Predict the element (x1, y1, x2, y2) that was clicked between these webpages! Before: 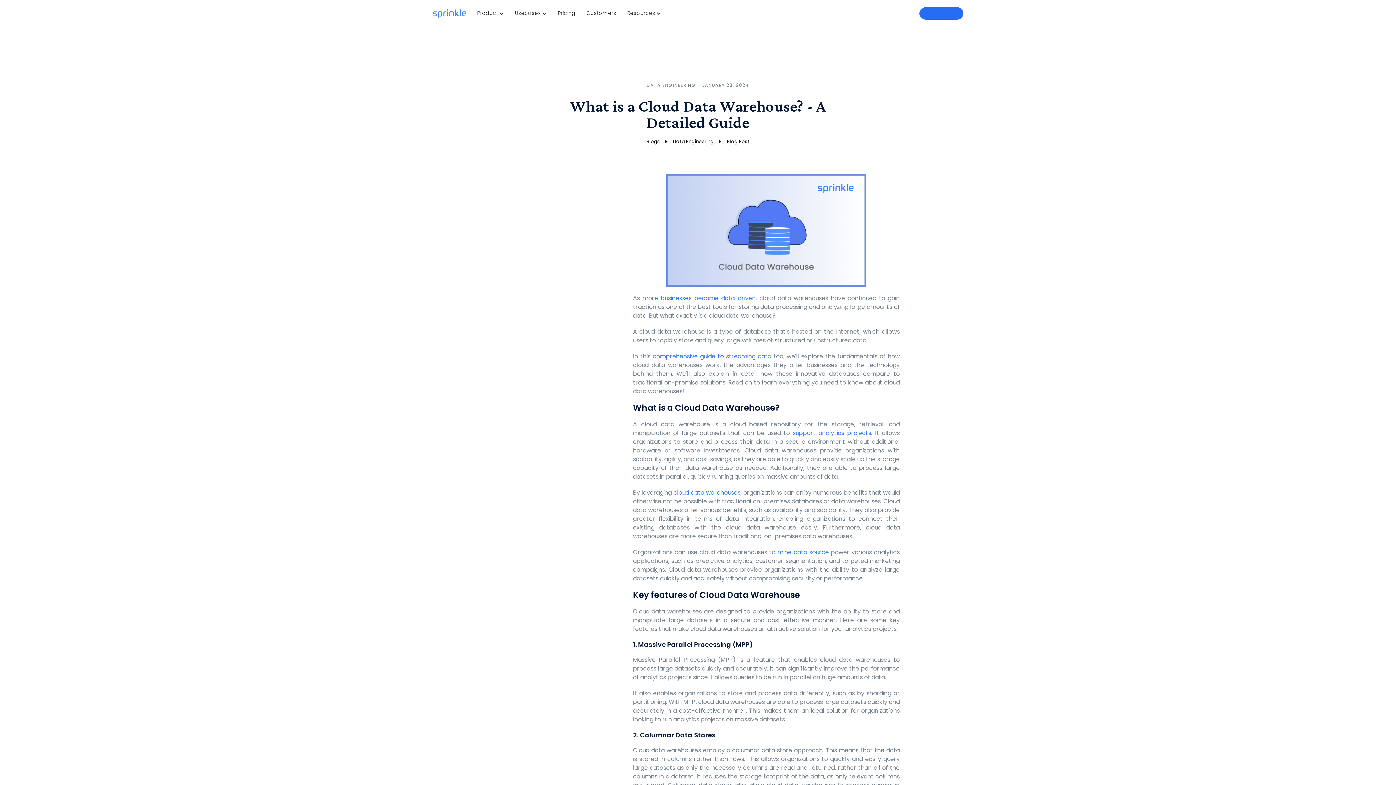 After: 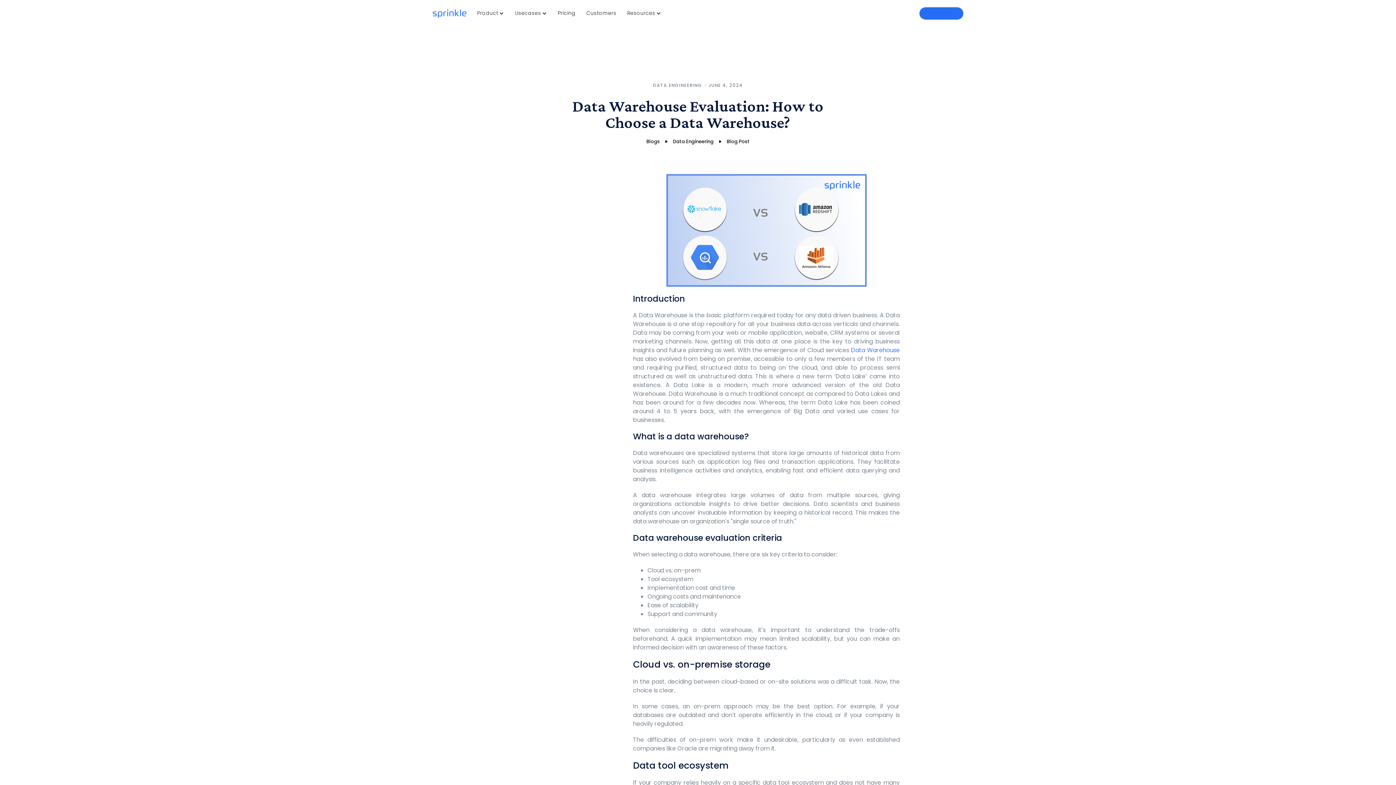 Action: label: cloud data warehouses bbox: (673, 488, 740, 497)